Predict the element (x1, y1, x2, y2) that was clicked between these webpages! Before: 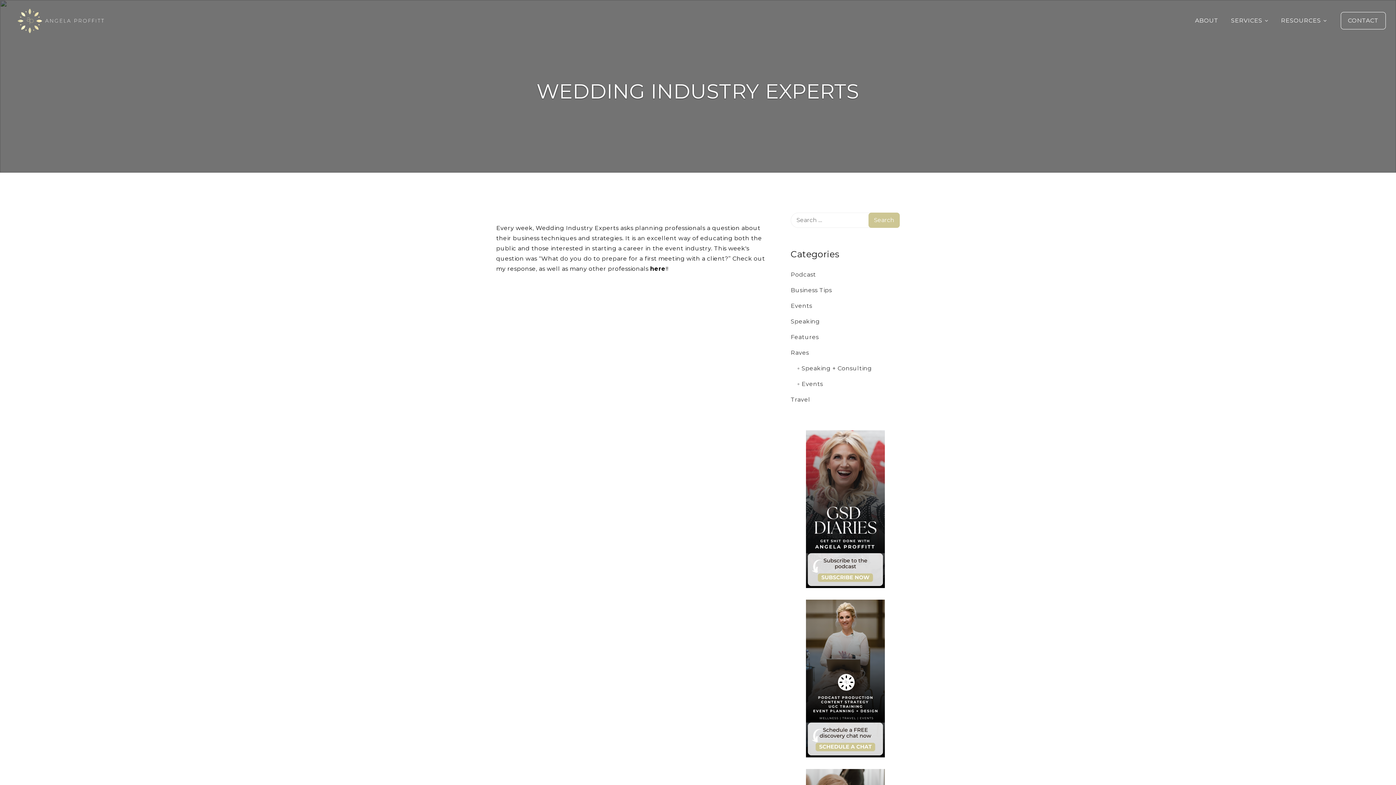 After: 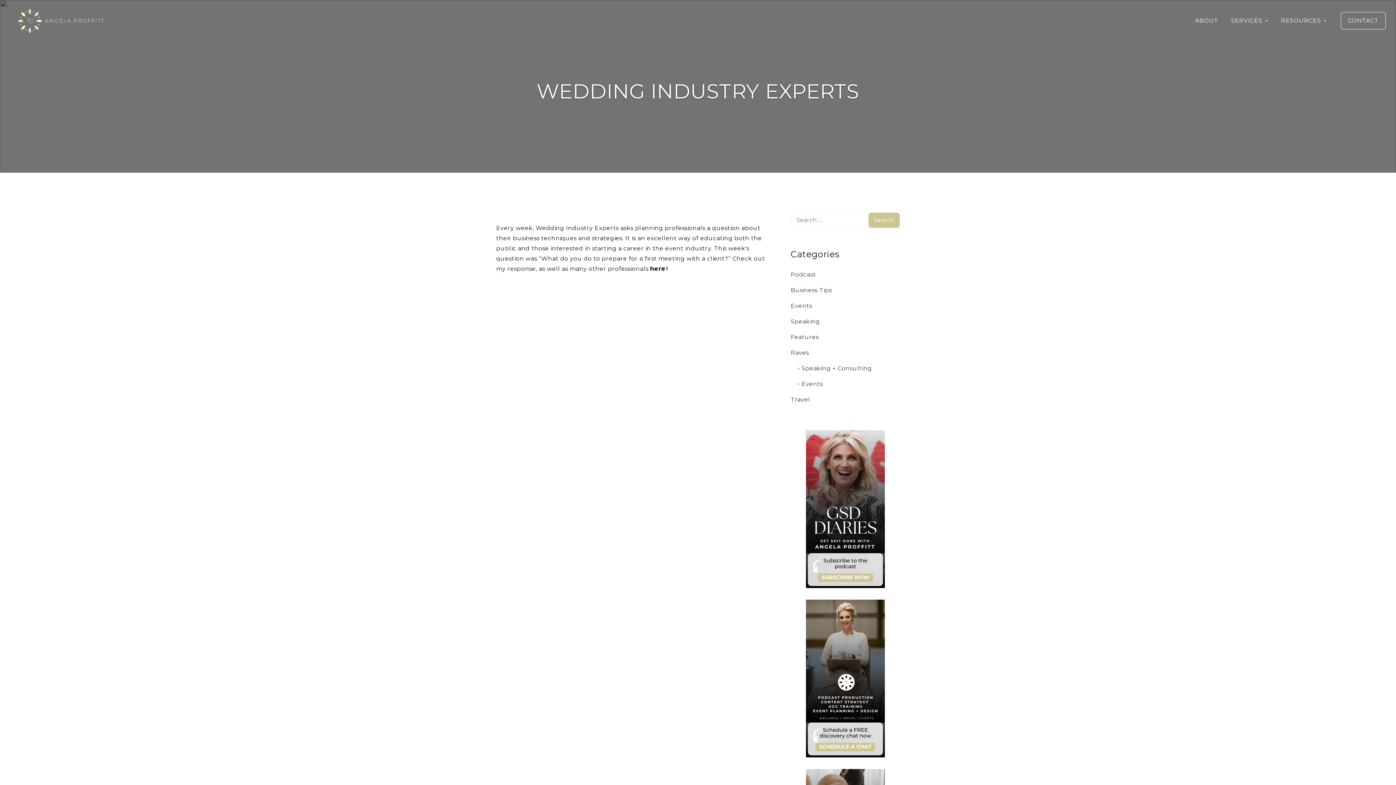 Action: bbox: (790, 600, 900, 757)